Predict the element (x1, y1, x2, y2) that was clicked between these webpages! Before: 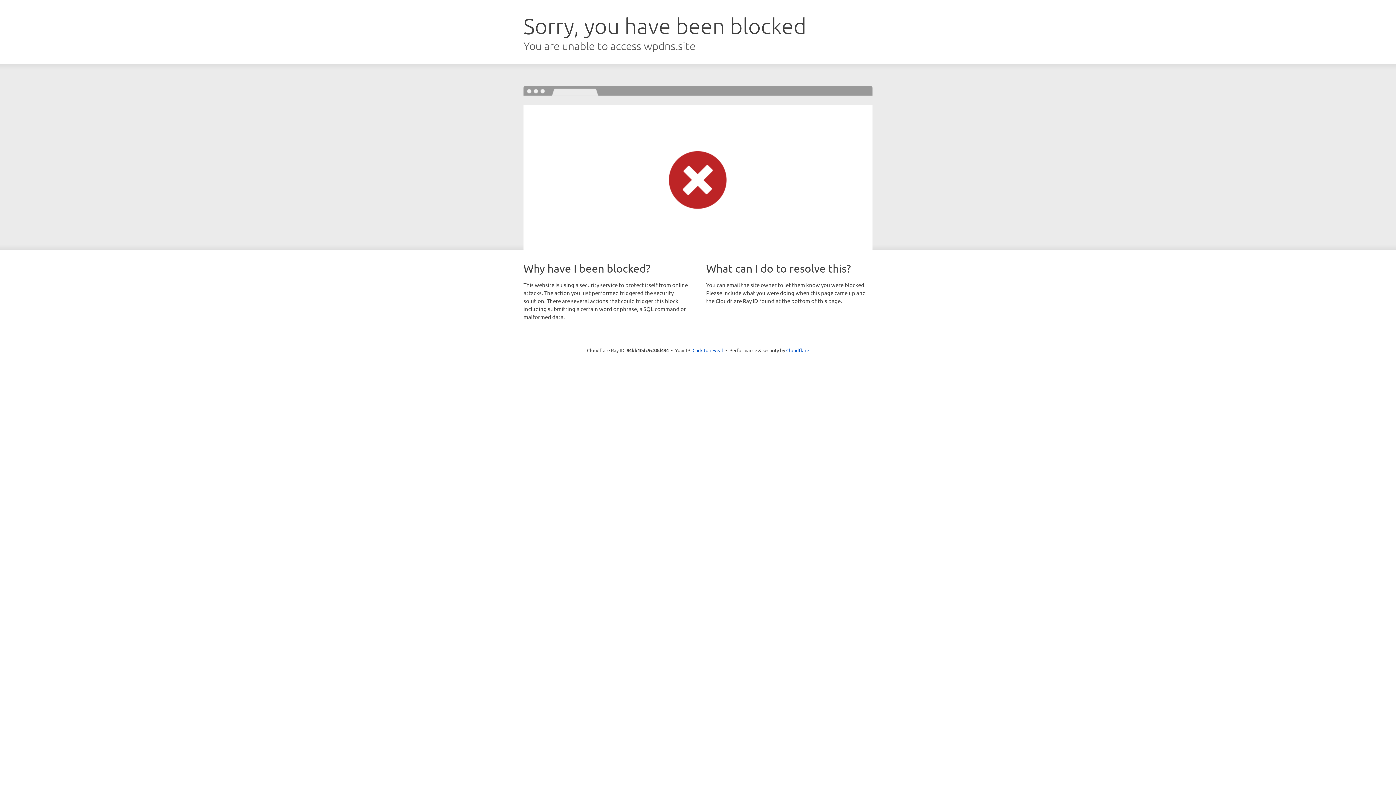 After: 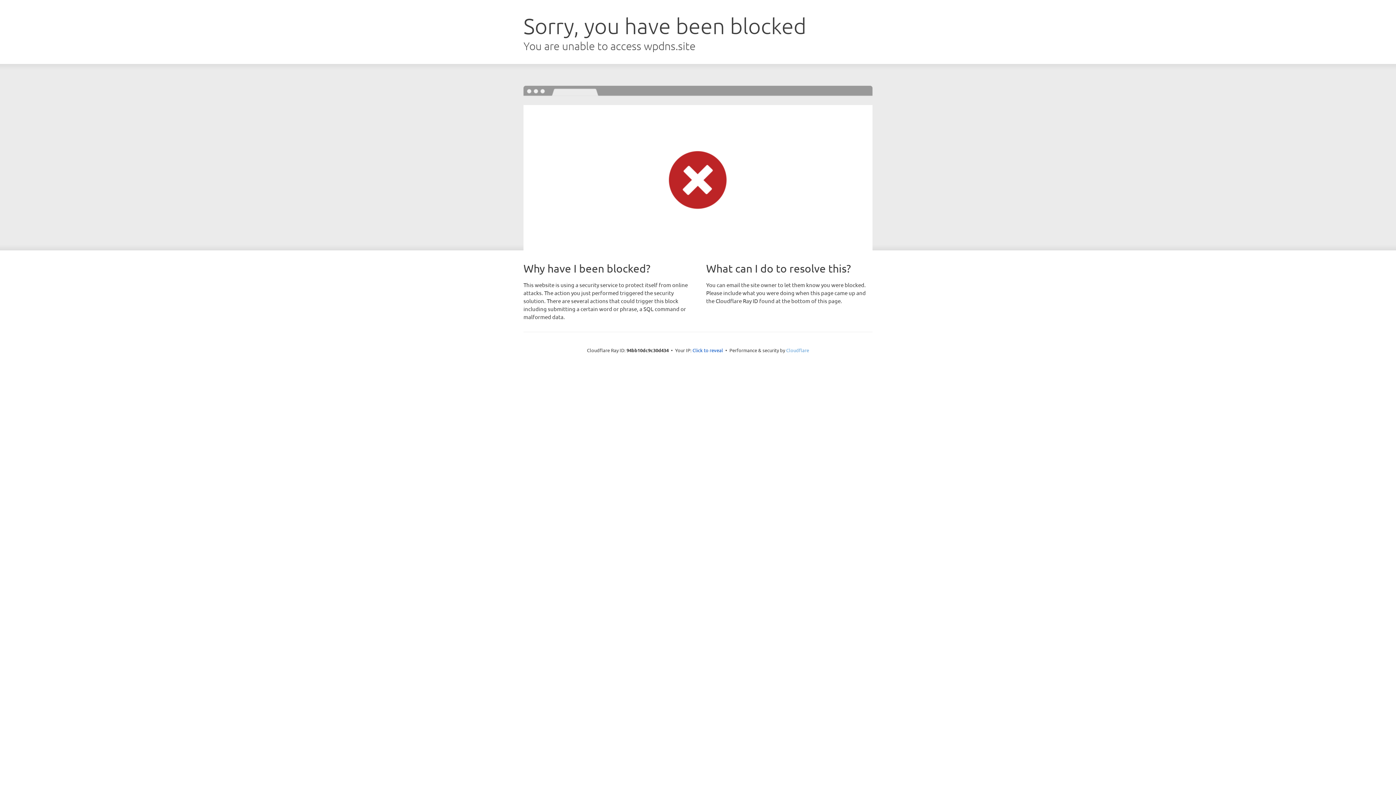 Action: bbox: (786, 347, 809, 353) label: Cloudflare